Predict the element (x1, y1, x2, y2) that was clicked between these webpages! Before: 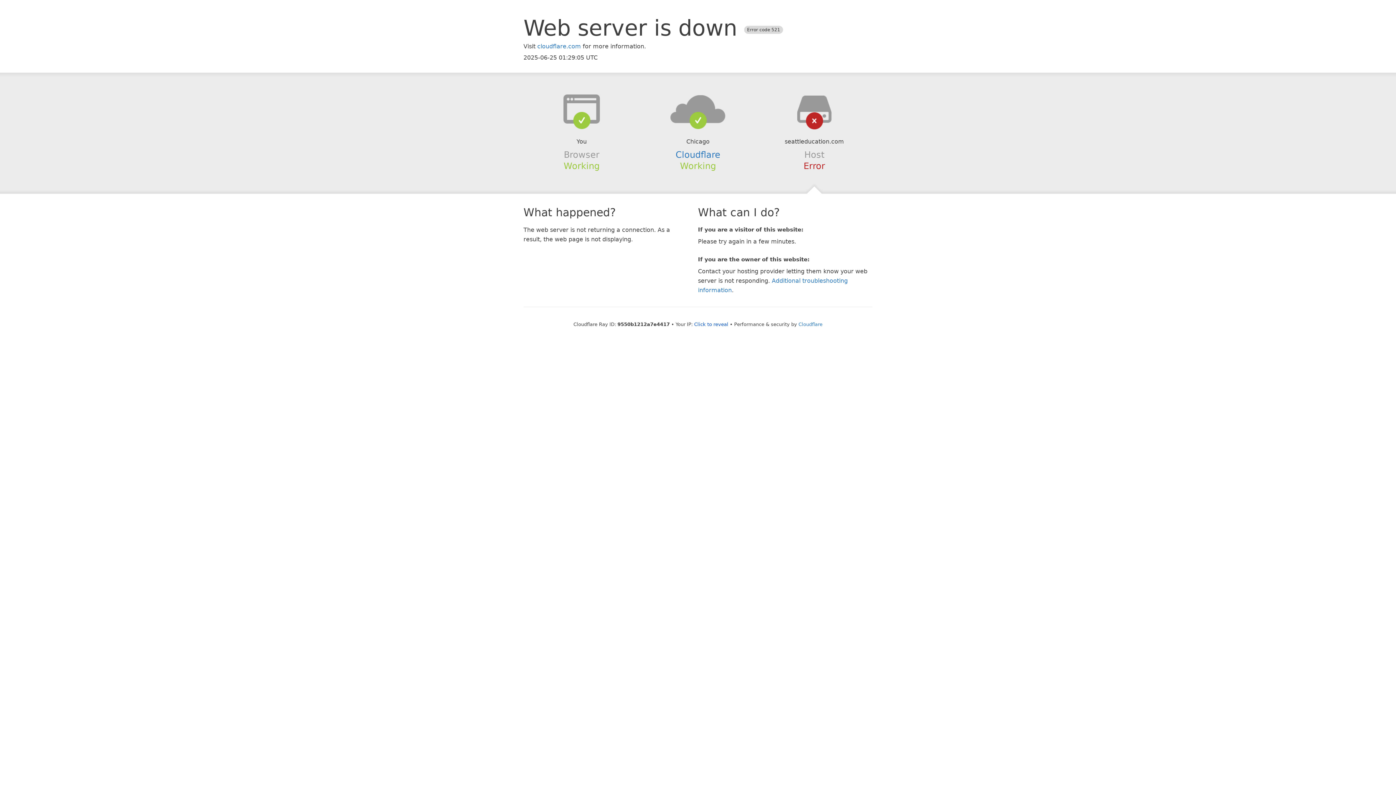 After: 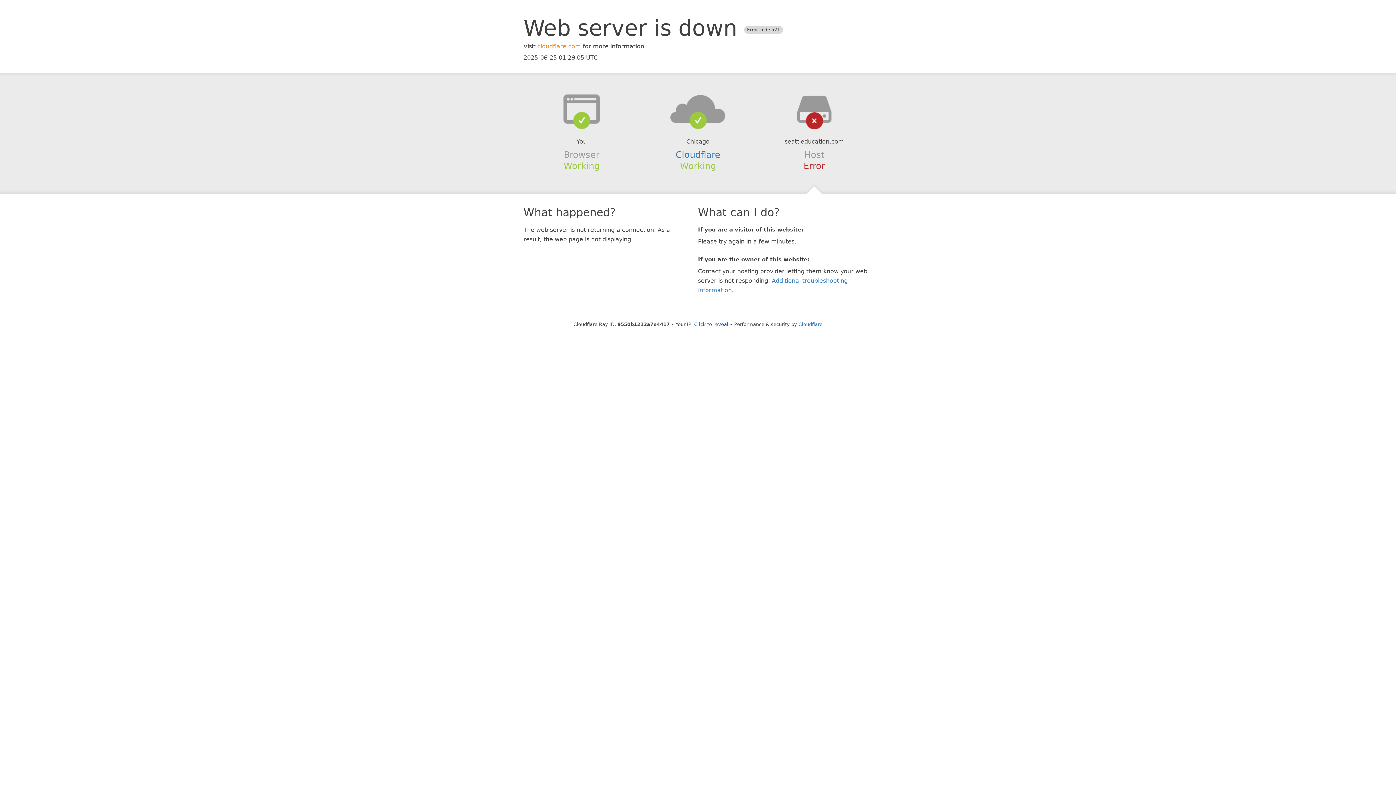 Action: bbox: (537, 42, 581, 49) label: cloudflare.com